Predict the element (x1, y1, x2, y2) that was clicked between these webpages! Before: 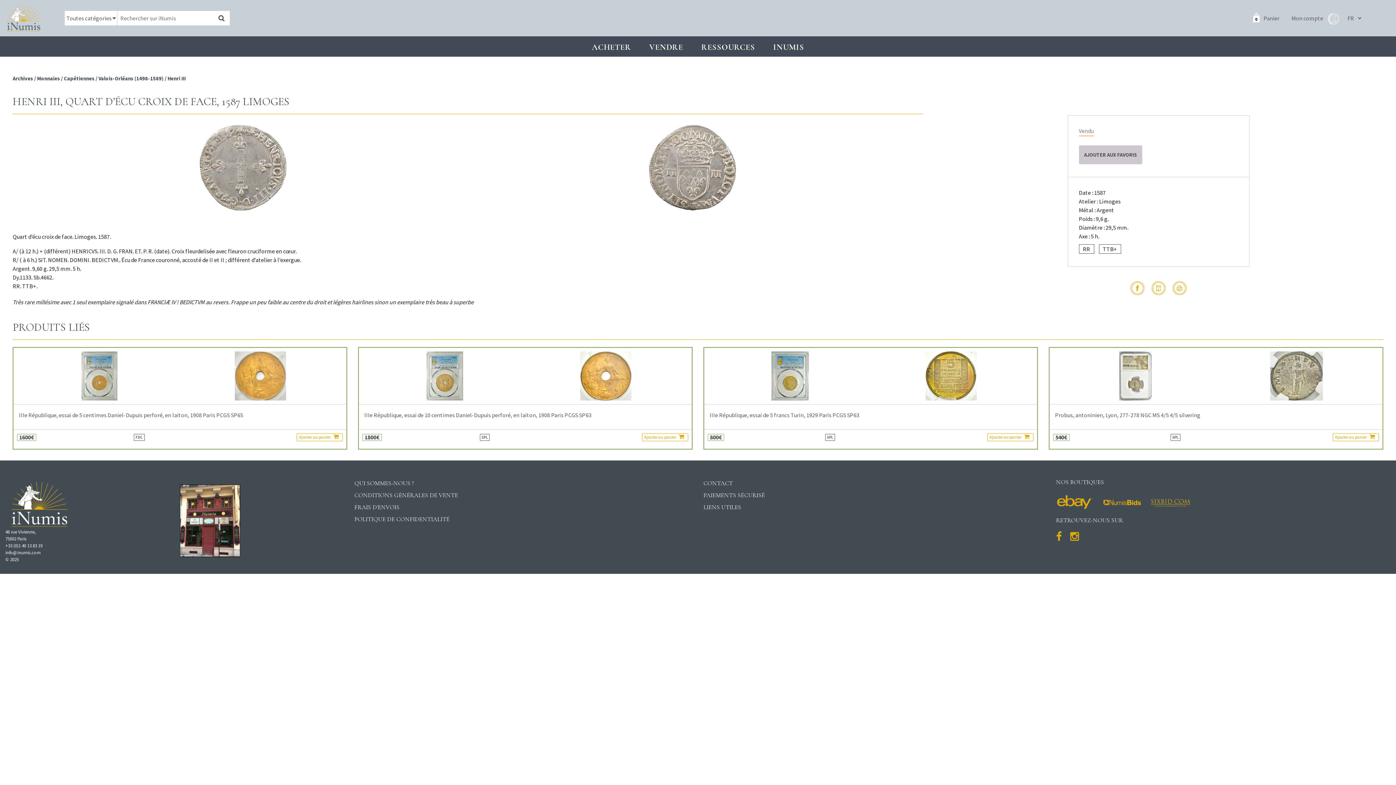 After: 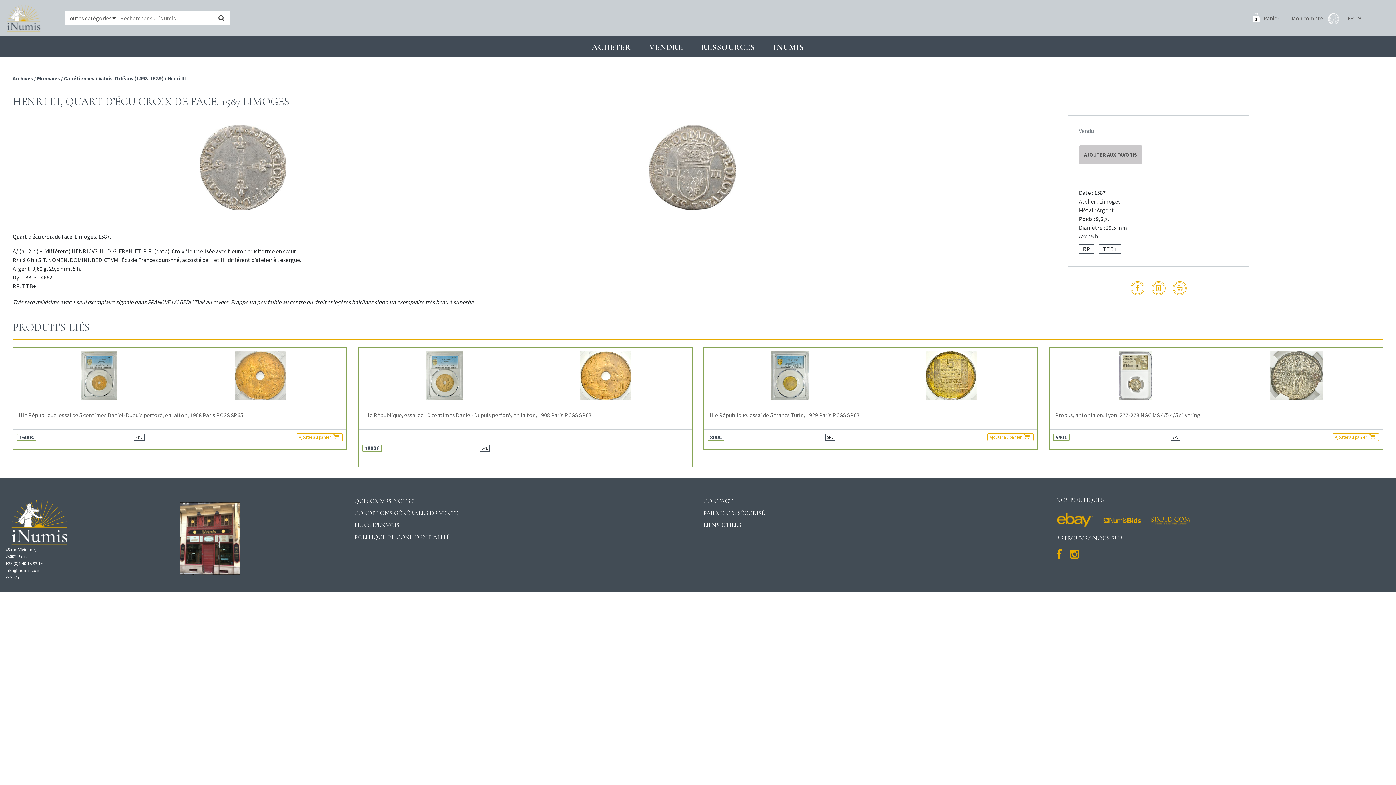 Action: bbox: (642, 433, 688, 441) label: Ajouter au panier 